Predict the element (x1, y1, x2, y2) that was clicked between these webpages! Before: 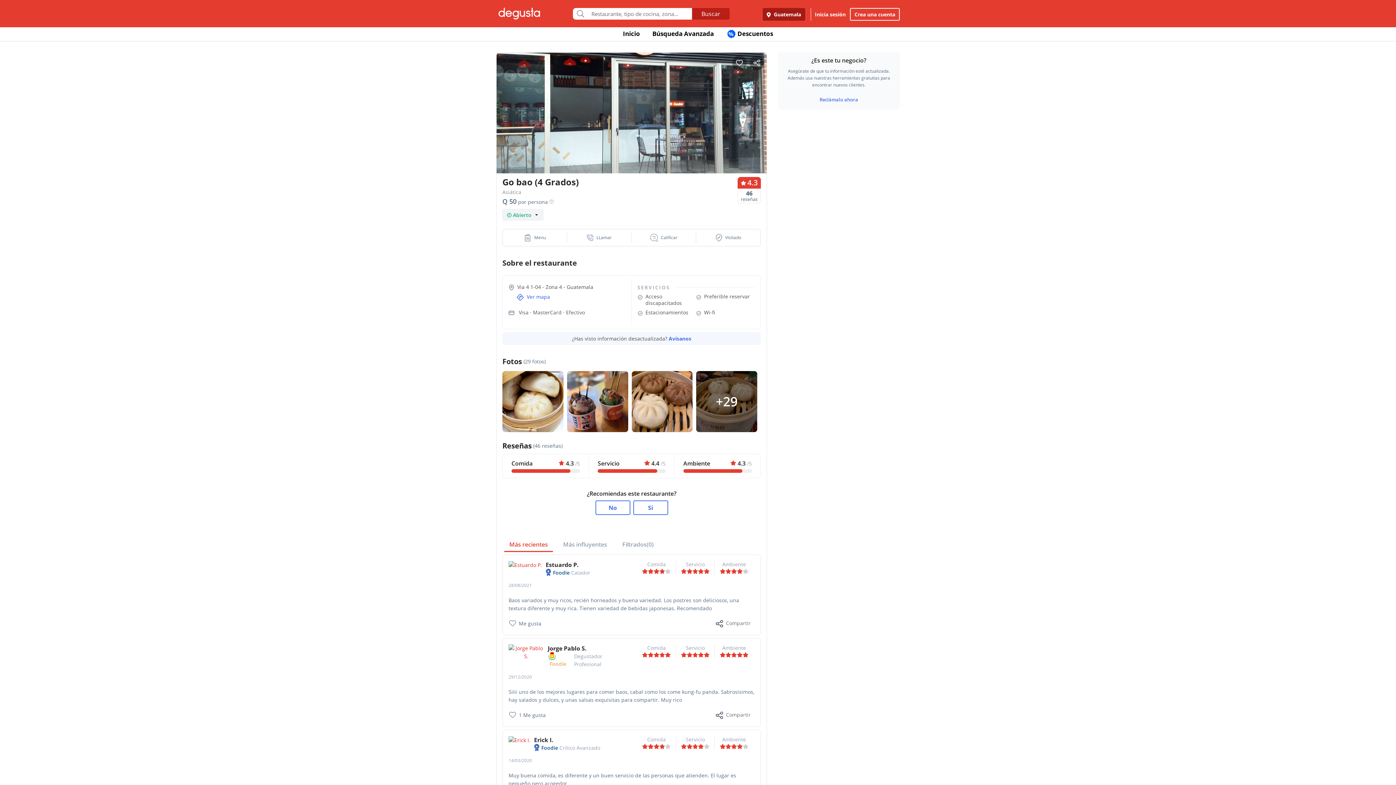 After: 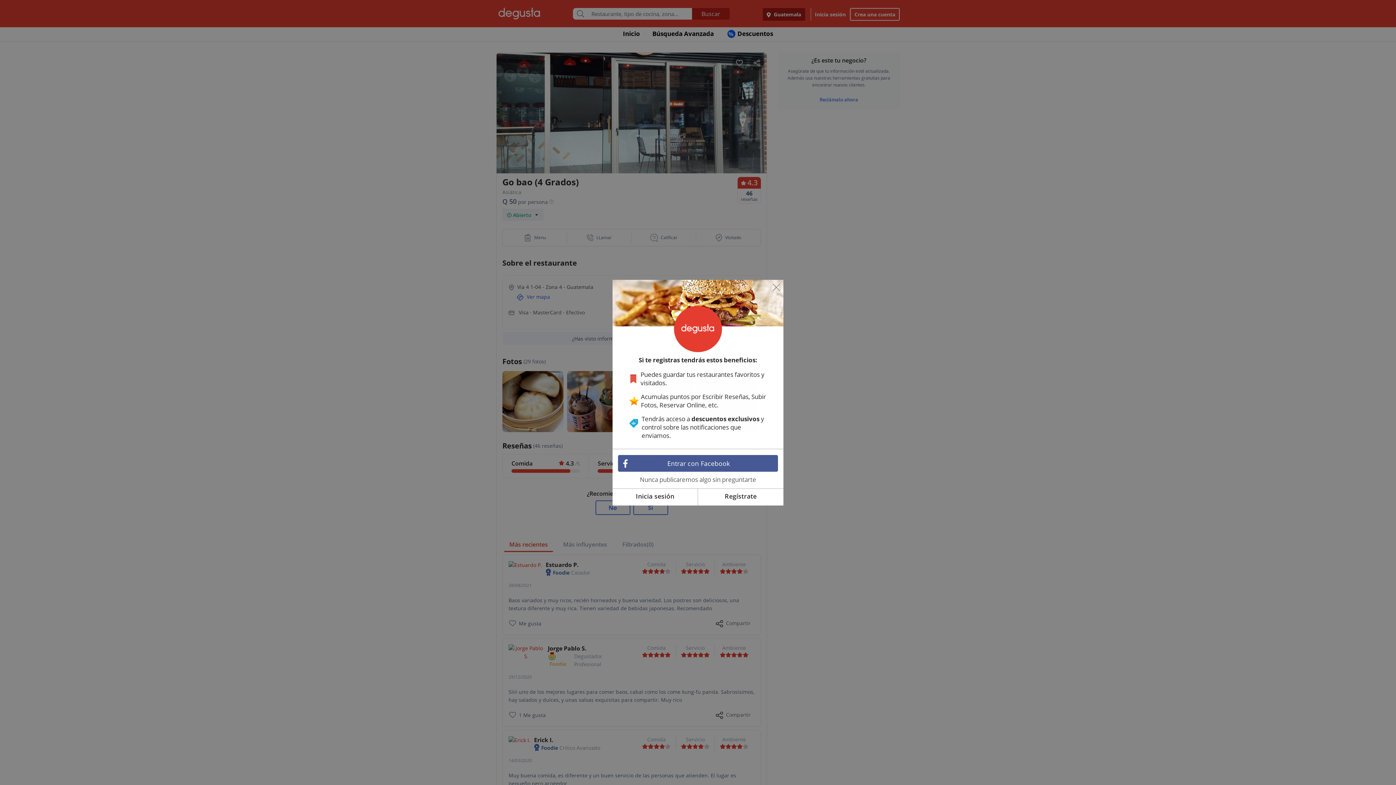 Action: bbox: (696, 233, 760, 242) label: Visitado